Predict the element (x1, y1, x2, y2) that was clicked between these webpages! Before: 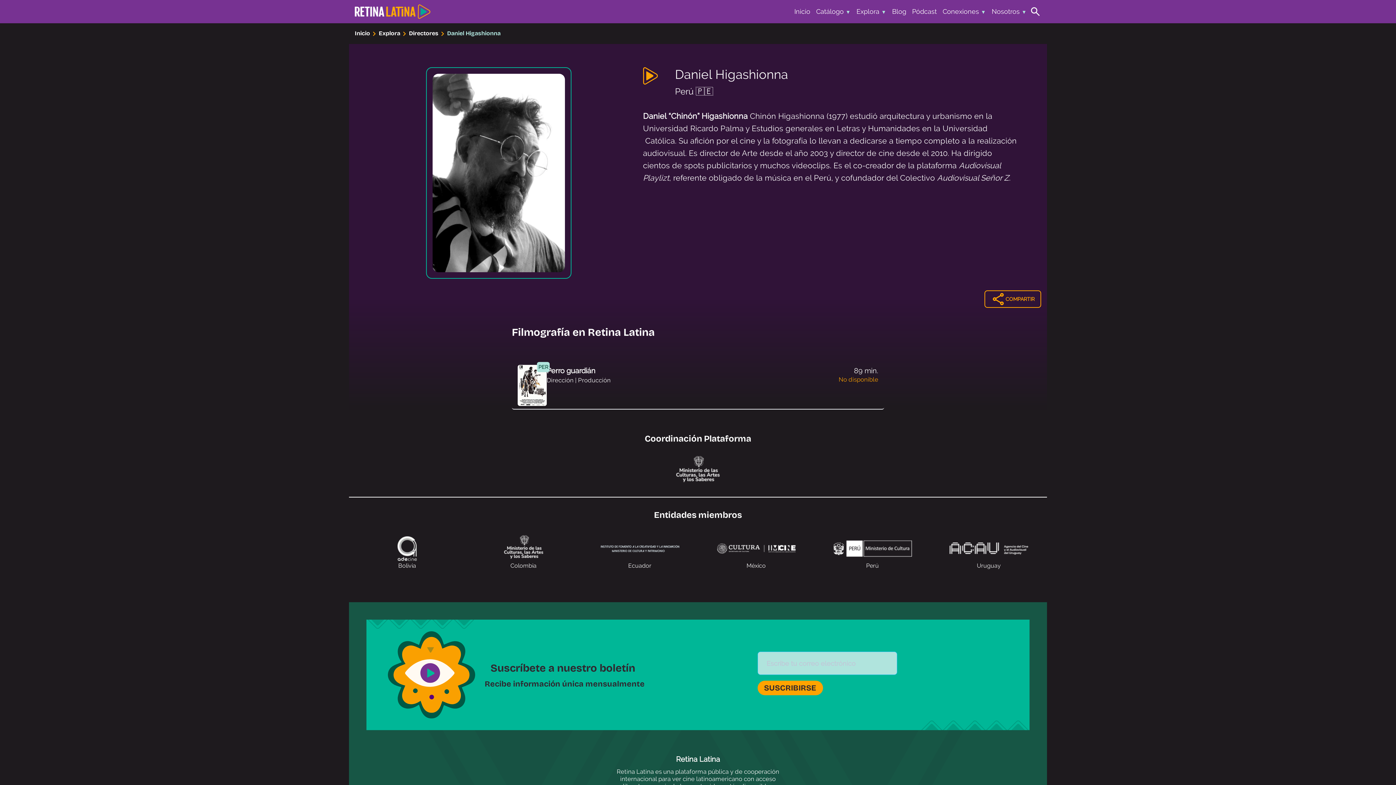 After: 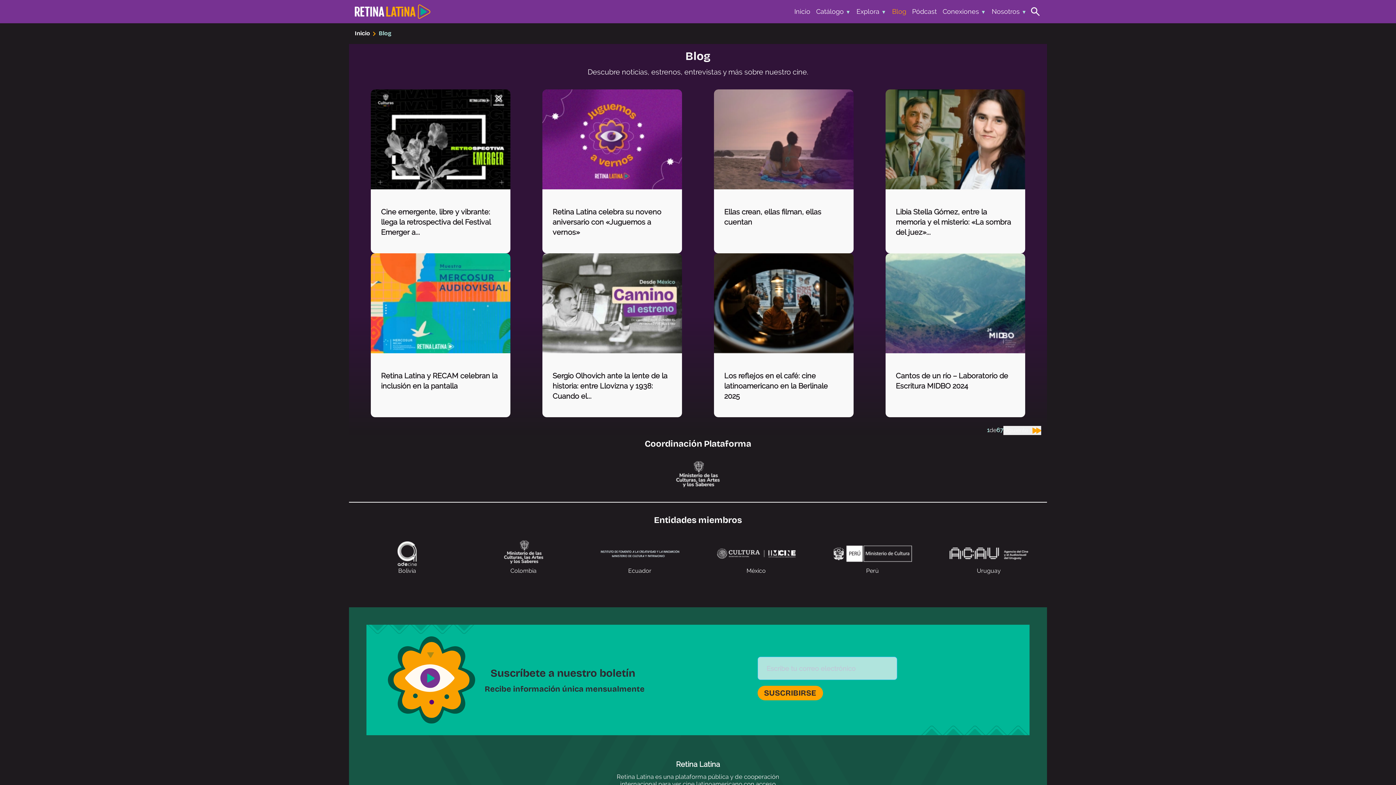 Action: bbox: (892, 7, 906, 15) label: Blog